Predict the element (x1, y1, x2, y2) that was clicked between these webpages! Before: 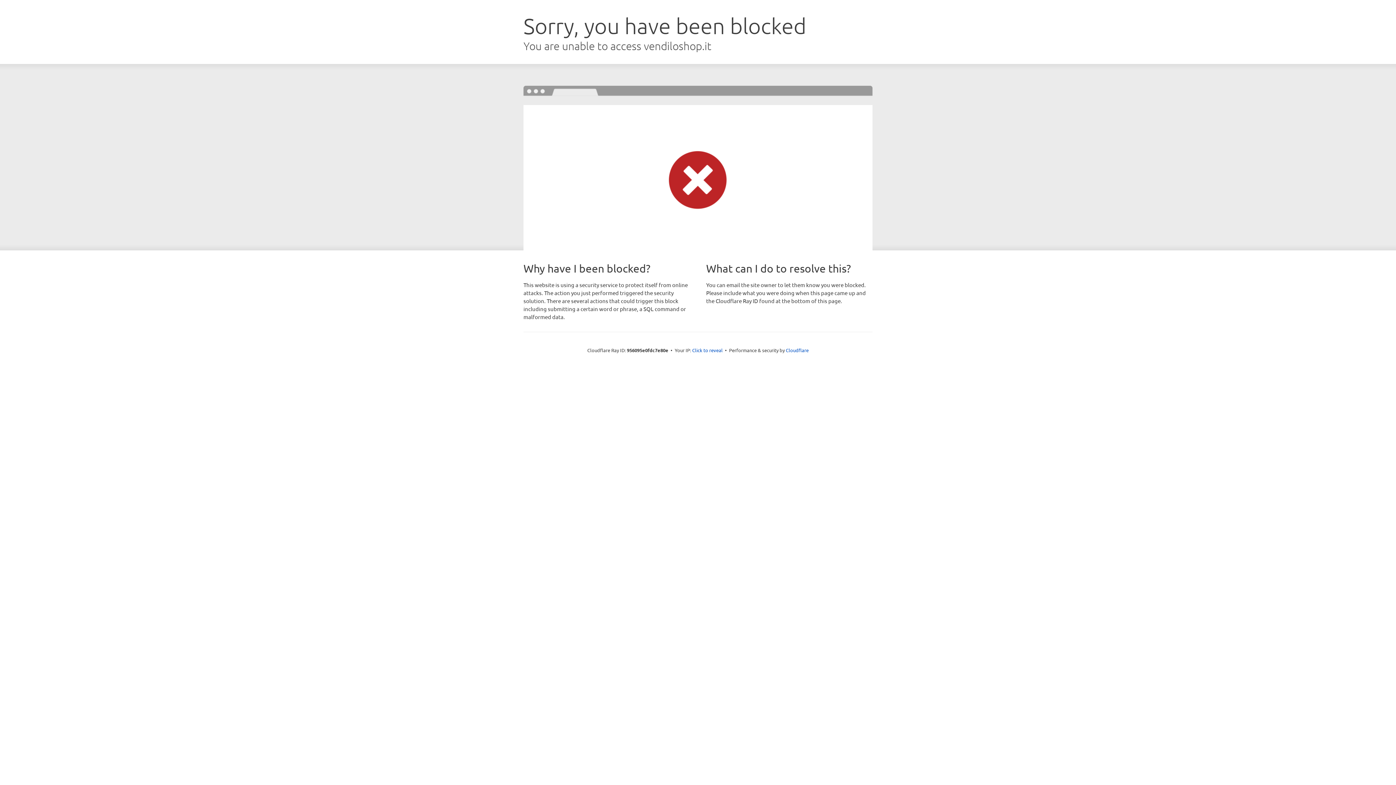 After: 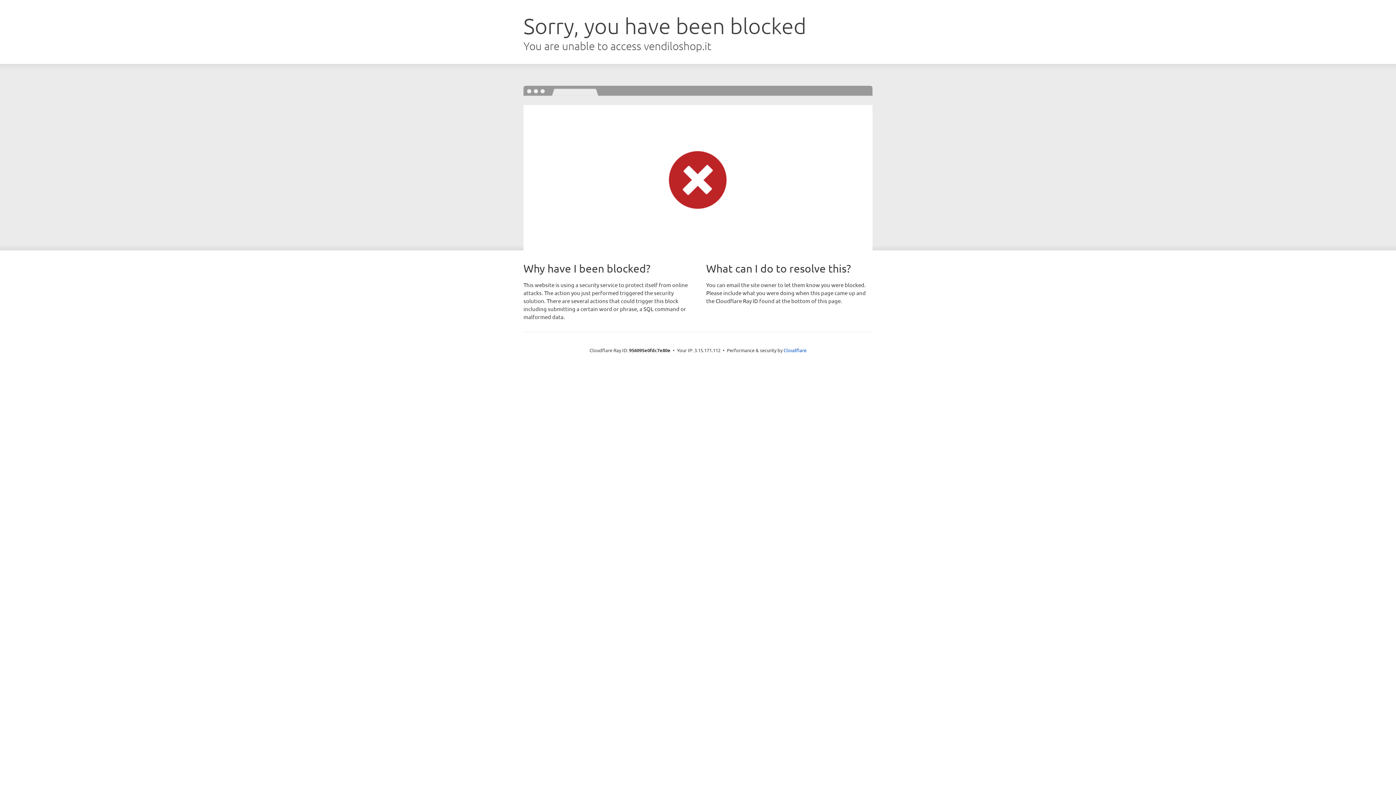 Action: bbox: (692, 346, 722, 353) label: Click to reveal